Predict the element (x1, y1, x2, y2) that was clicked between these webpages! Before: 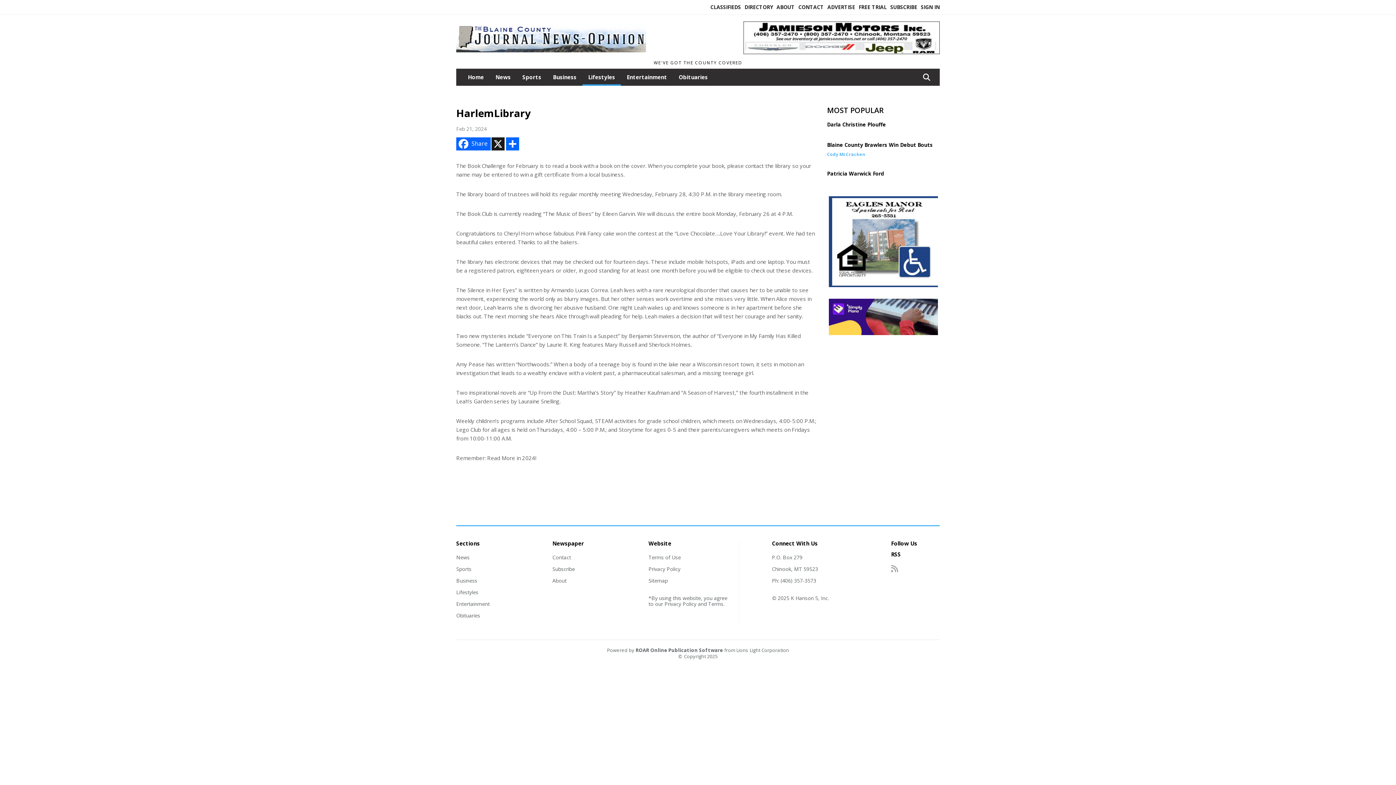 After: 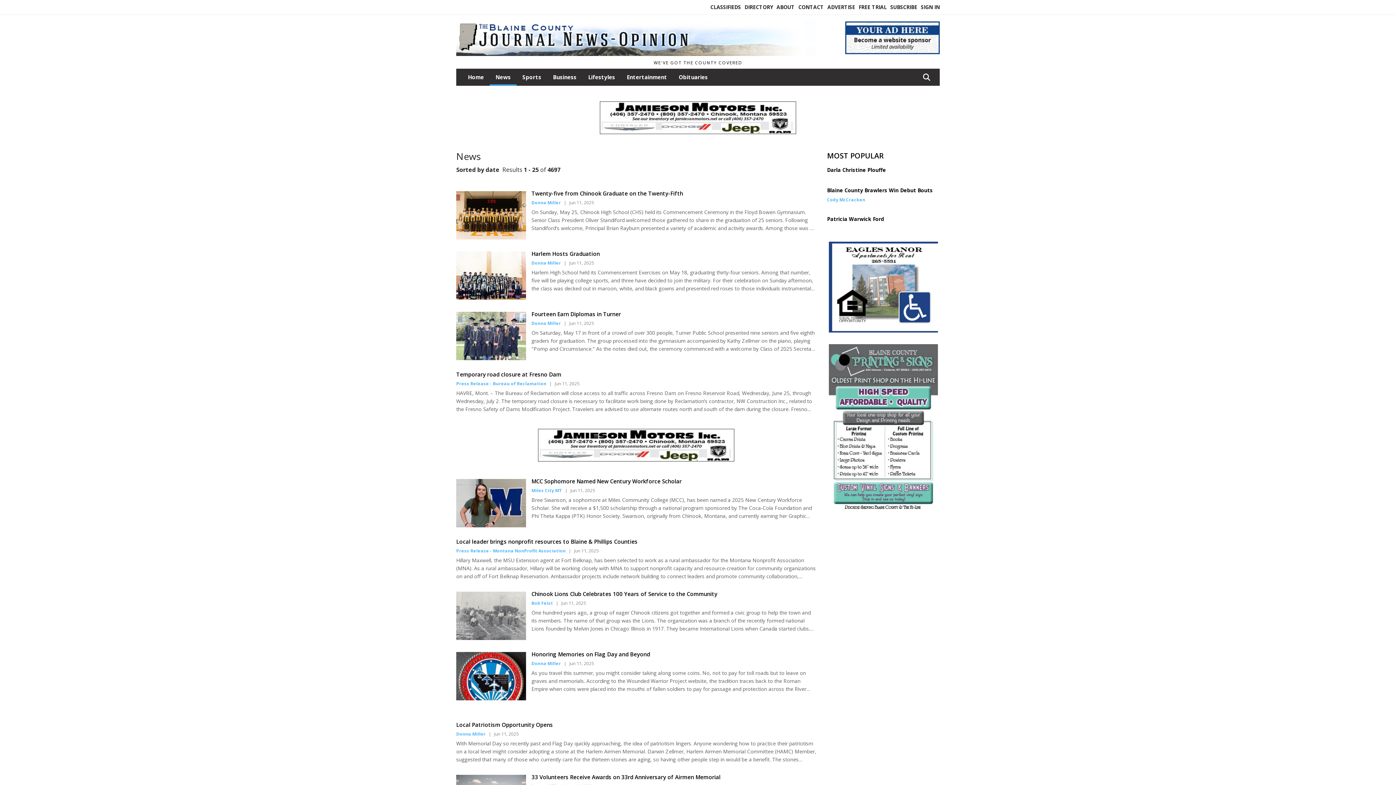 Action: label: Section link bbox: (456, 554, 469, 561)